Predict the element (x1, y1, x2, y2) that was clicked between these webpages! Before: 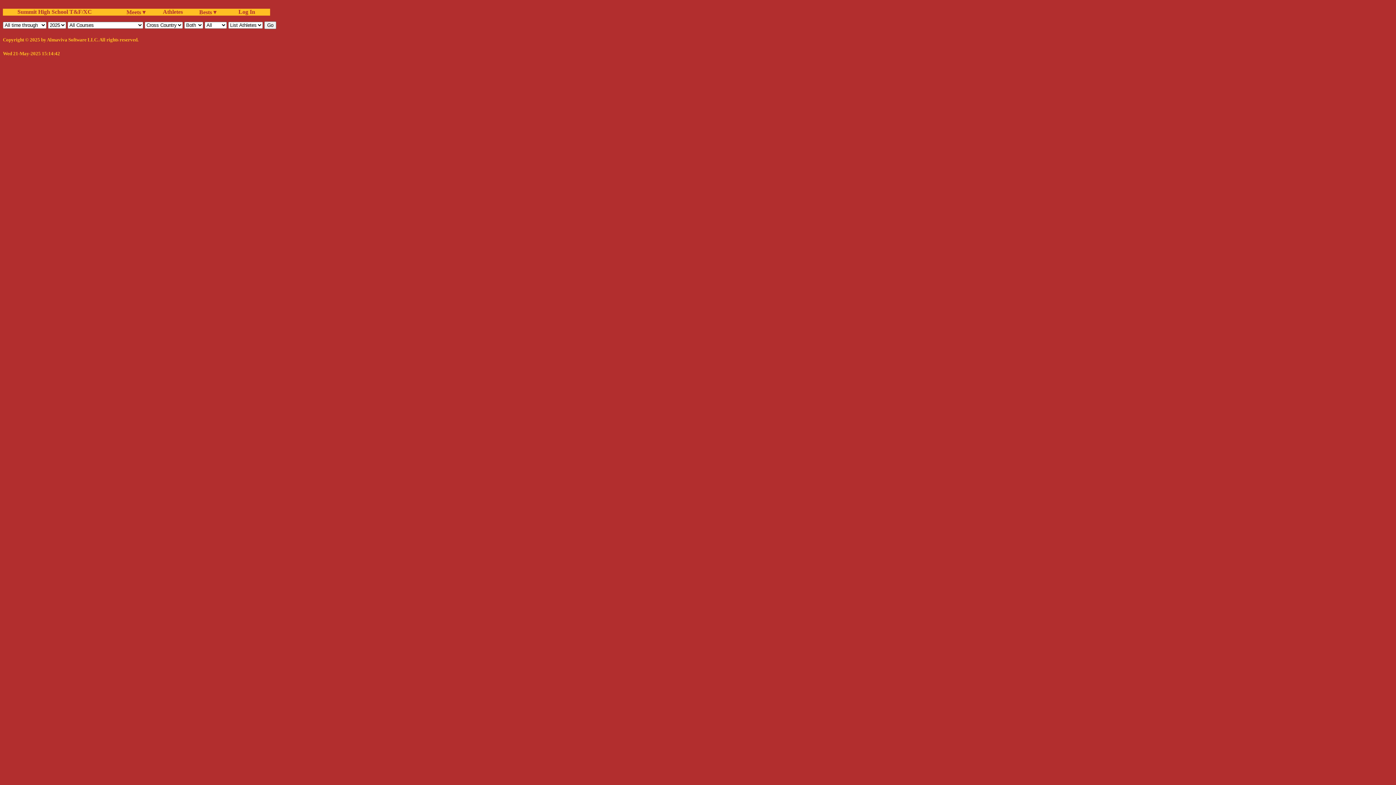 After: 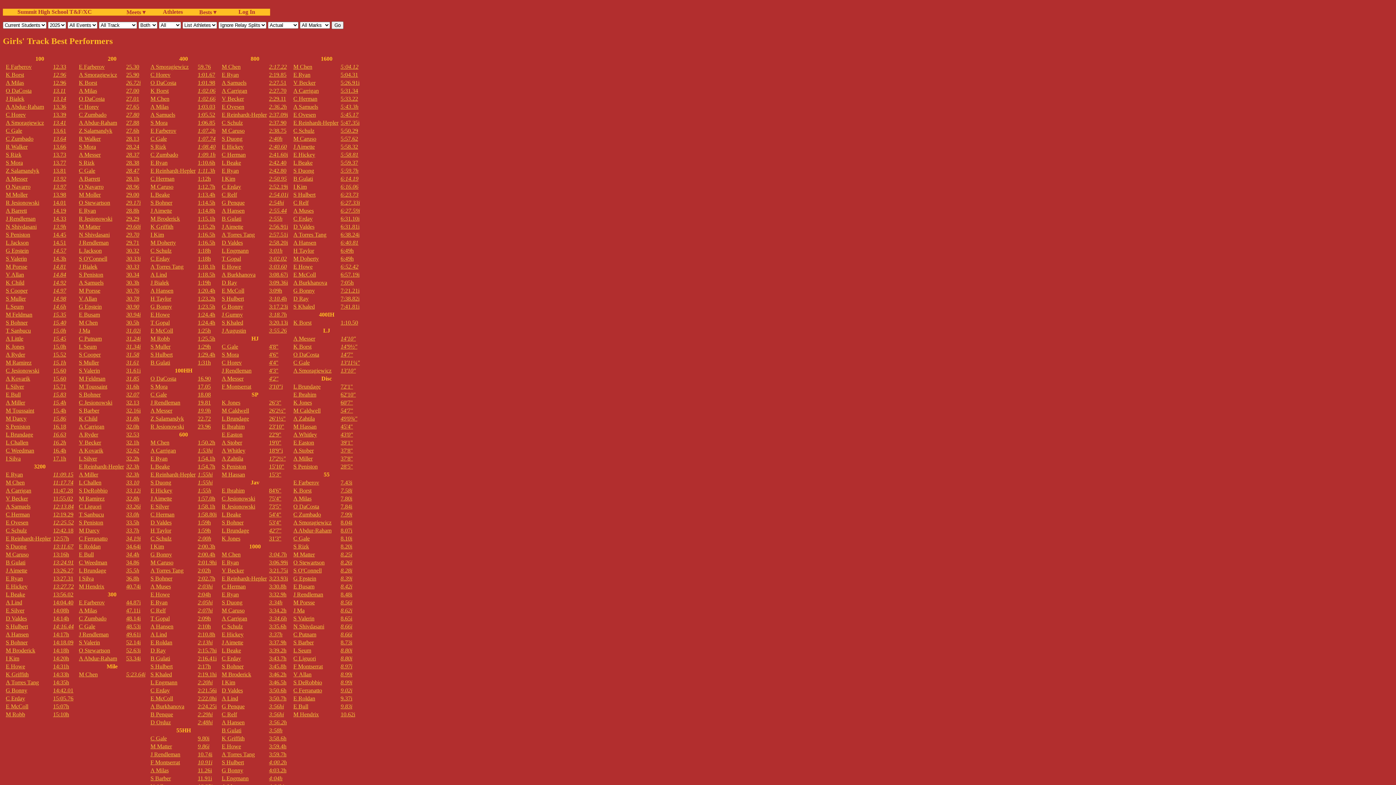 Action: label: Bests ▾ bbox: (199, 8, 235, 15)